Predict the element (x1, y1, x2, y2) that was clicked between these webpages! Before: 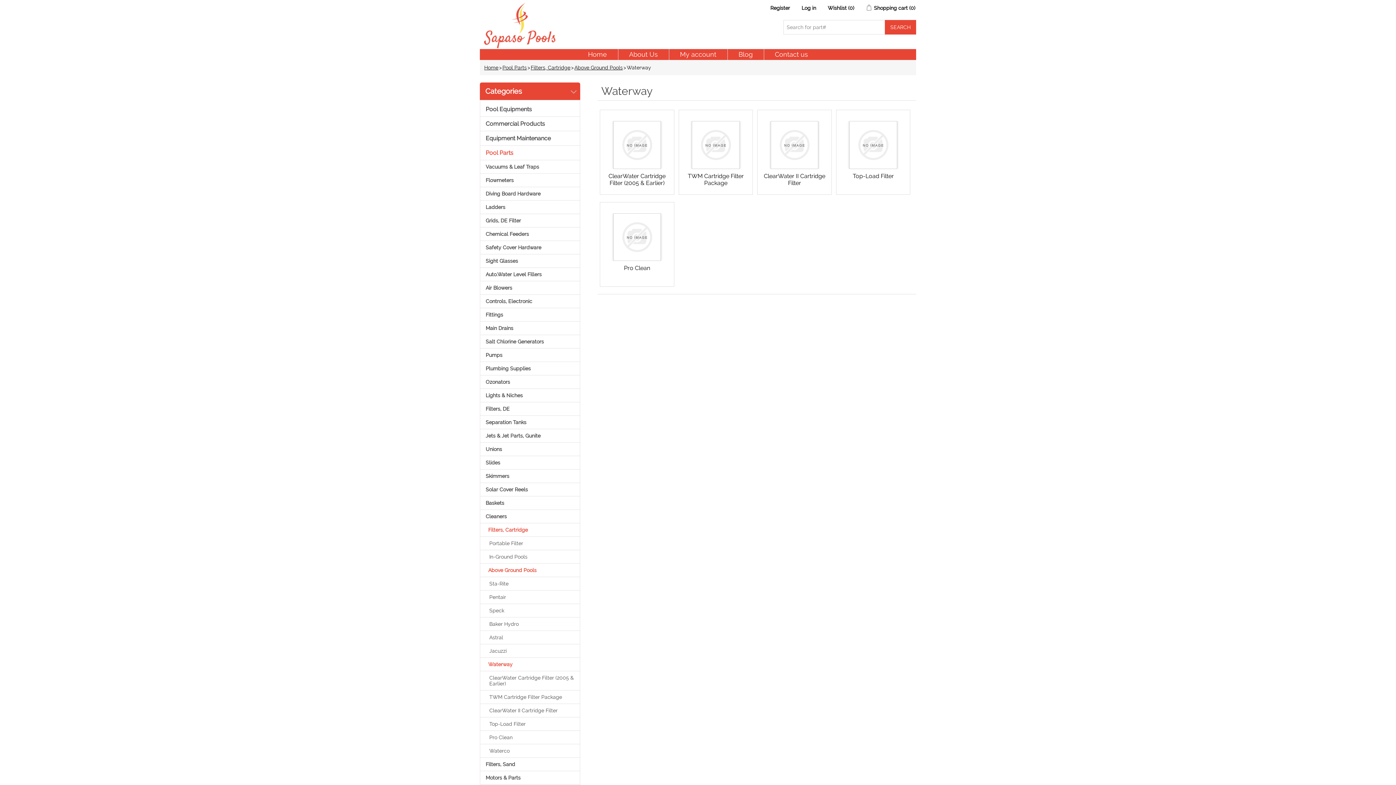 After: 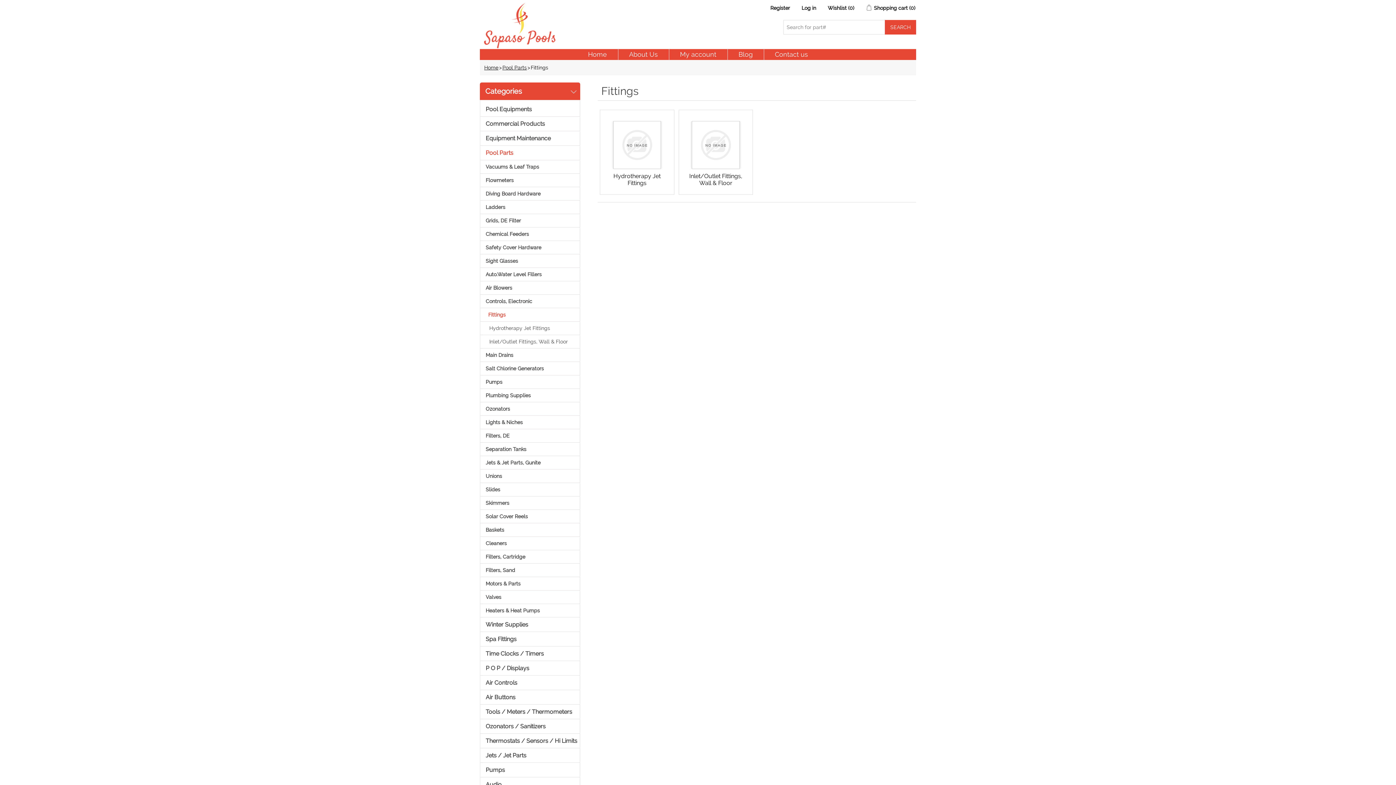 Action: bbox: (480, 308, 580, 321) label: Fittings